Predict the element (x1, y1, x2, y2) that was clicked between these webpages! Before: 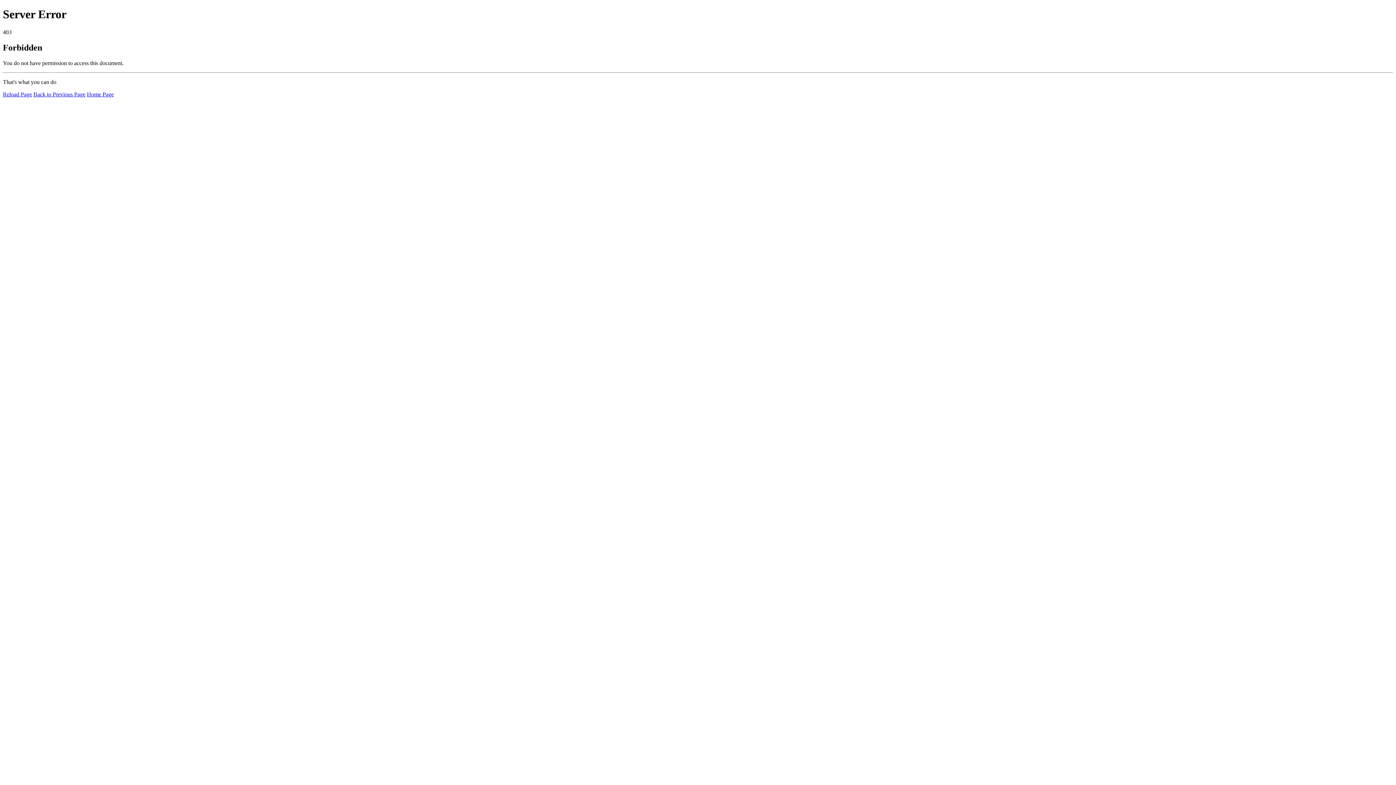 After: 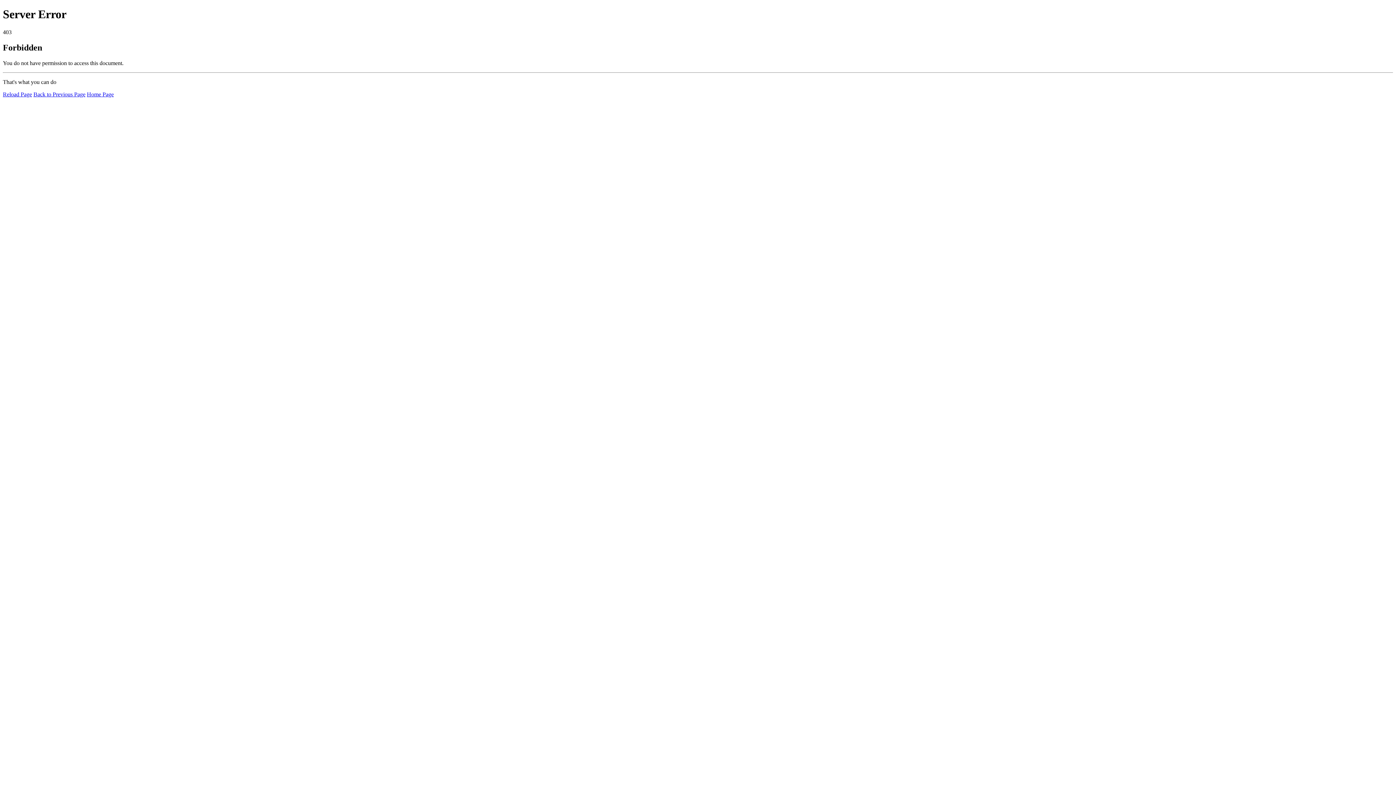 Action: bbox: (2, 91, 32, 97) label: Reload Page